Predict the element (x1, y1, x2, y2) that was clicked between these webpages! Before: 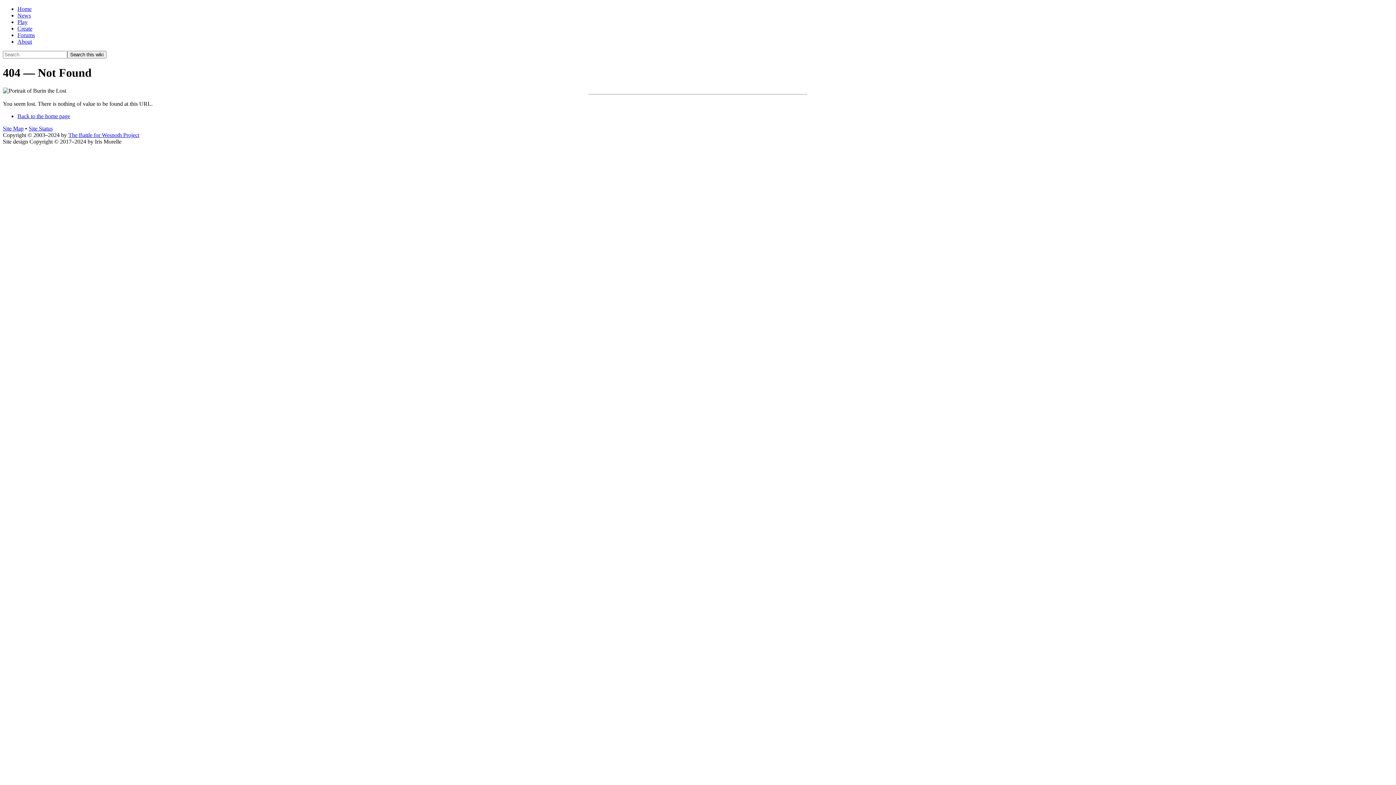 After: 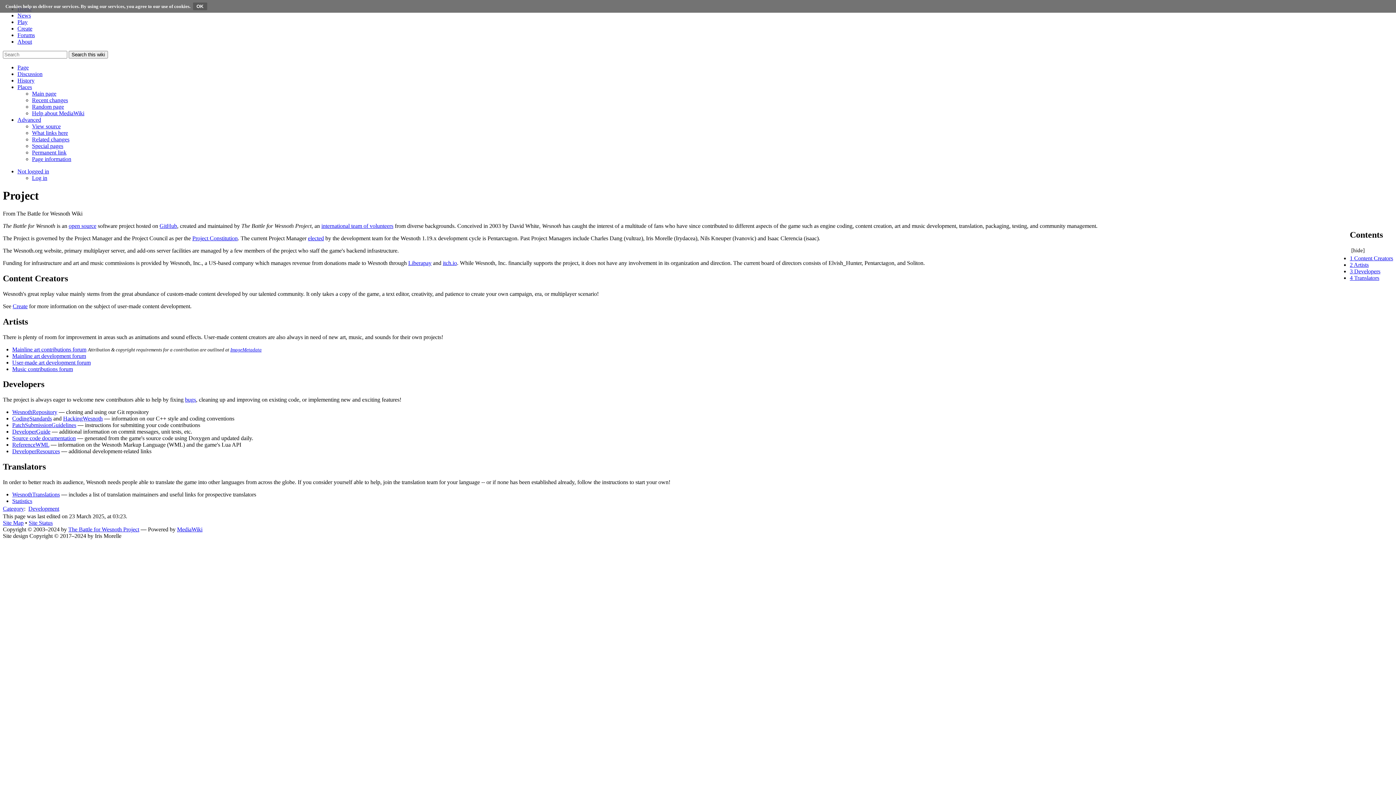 Action: bbox: (17, 38, 32, 44) label: About